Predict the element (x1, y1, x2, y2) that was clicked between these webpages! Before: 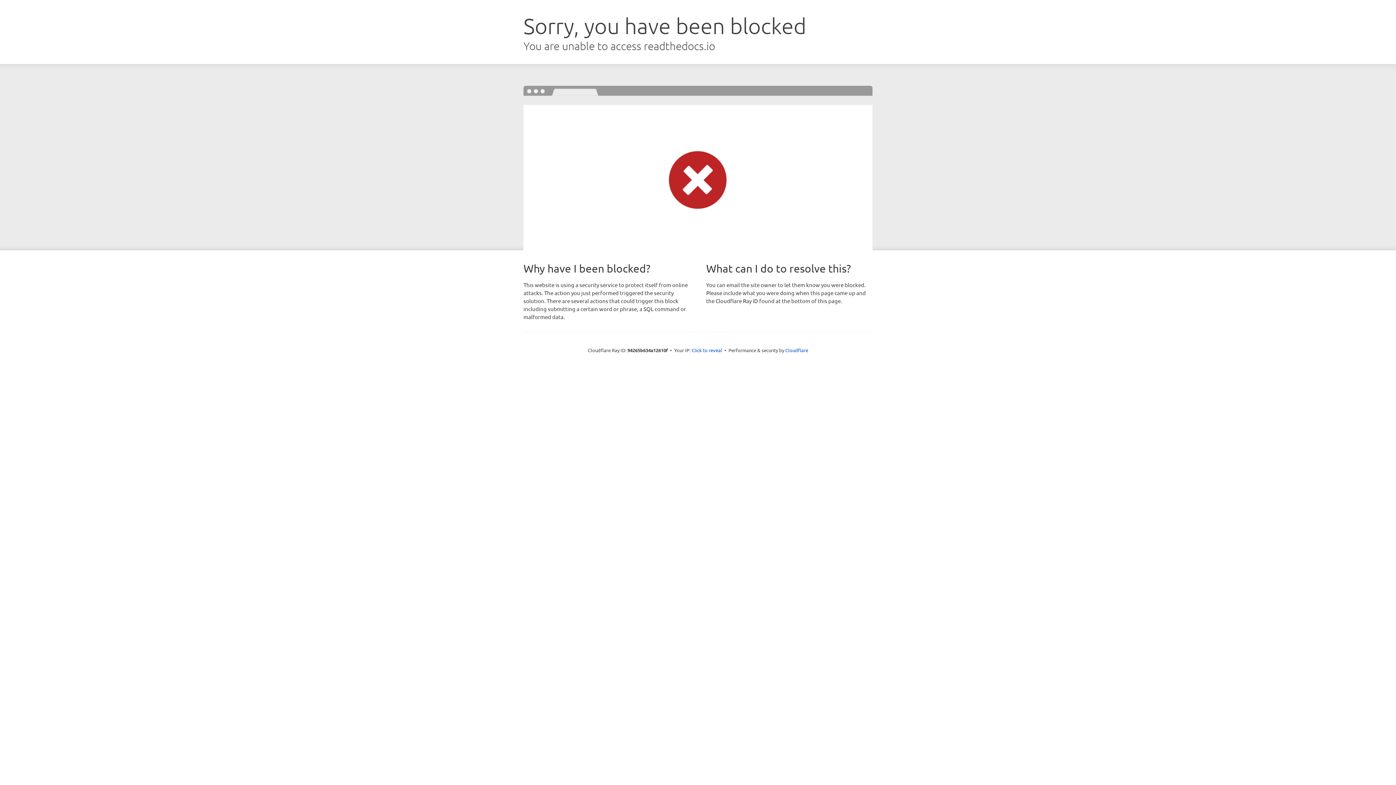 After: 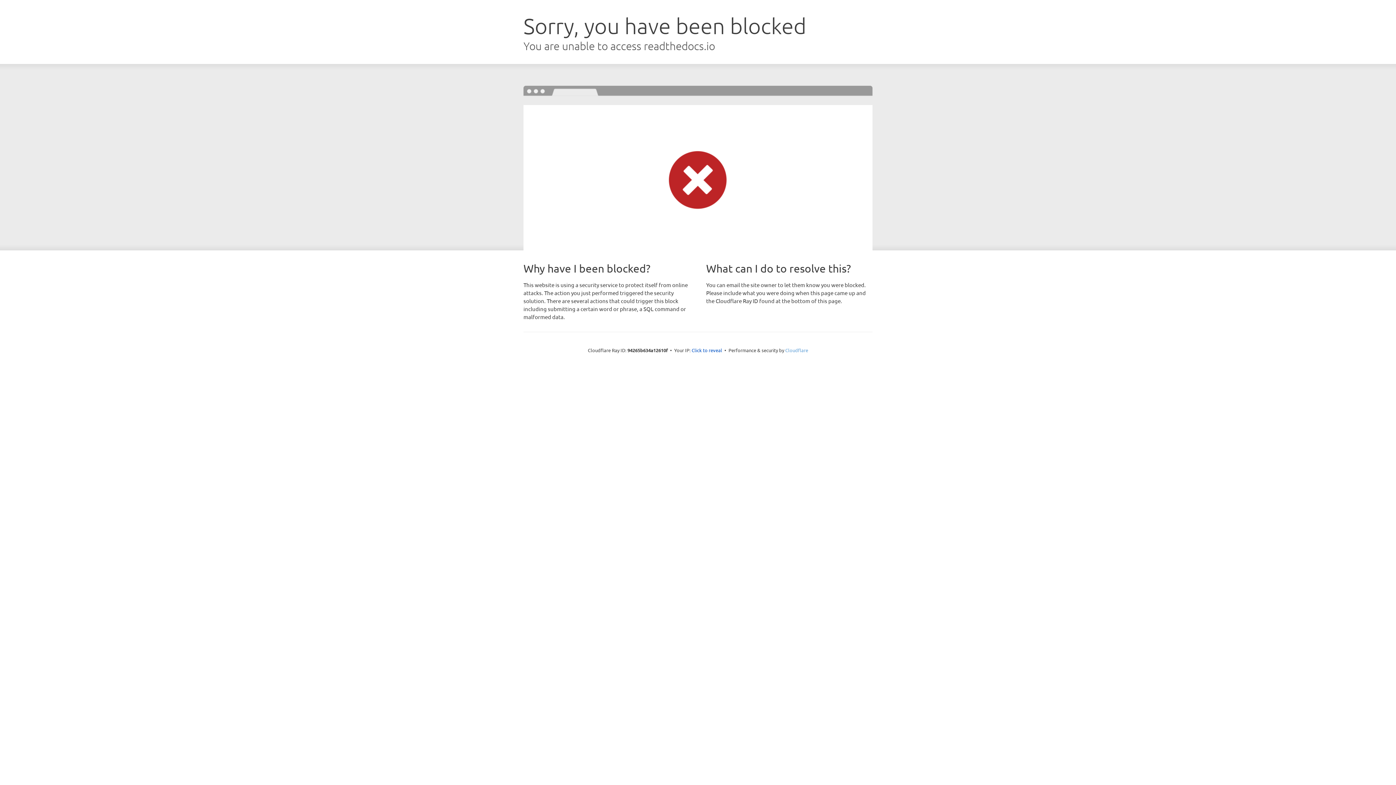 Action: bbox: (785, 347, 808, 353) label: Cloudflare